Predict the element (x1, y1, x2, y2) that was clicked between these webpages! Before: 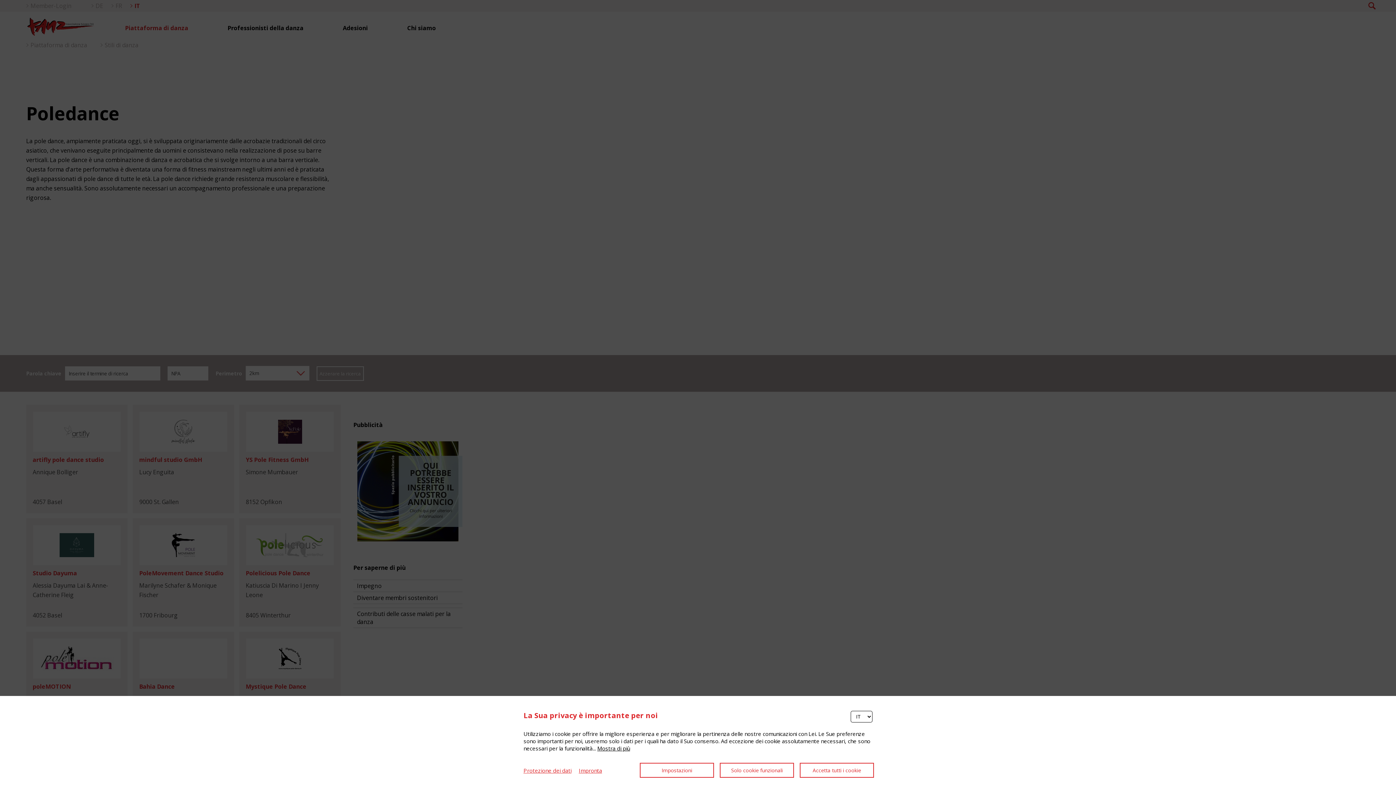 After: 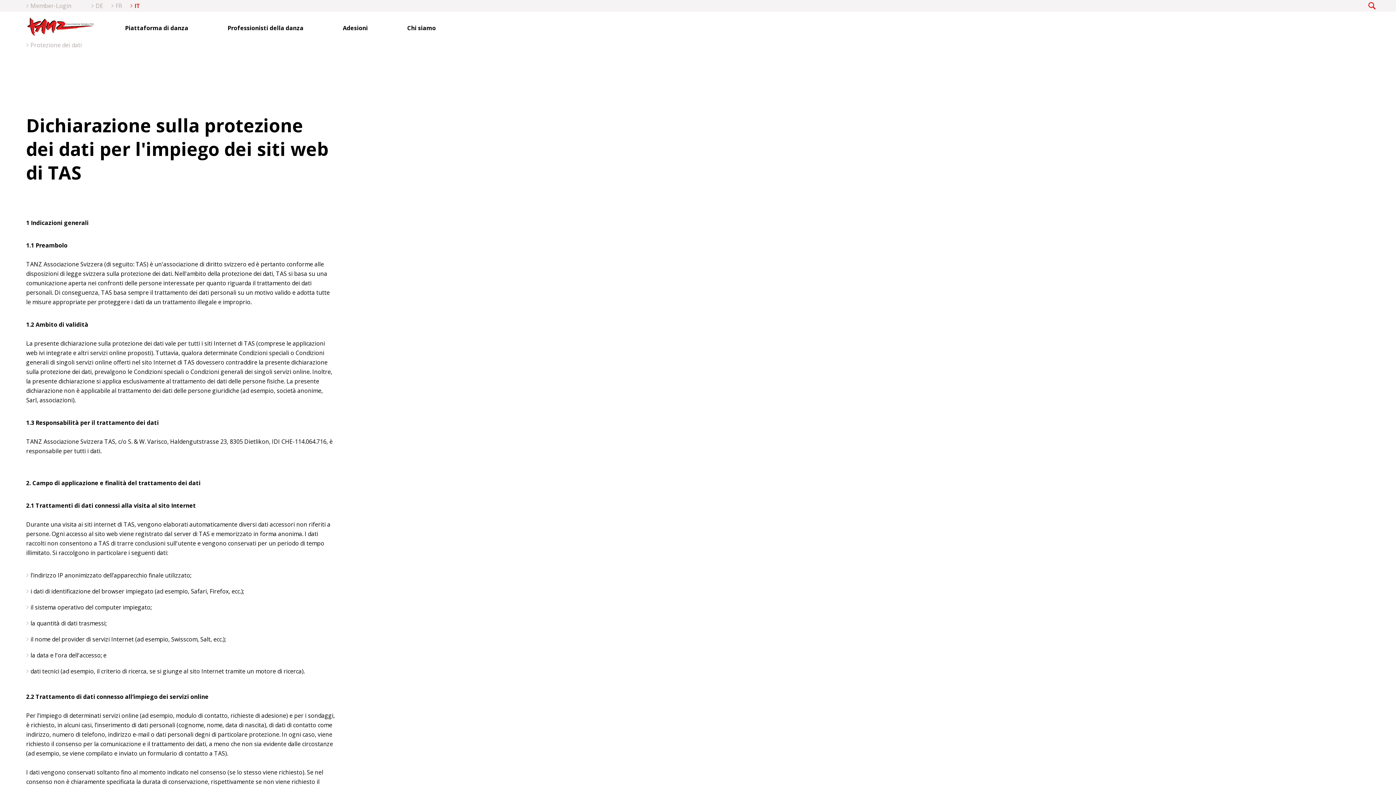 Action: bbox: (523, 767, 571, 774) label: Protezione dei dati